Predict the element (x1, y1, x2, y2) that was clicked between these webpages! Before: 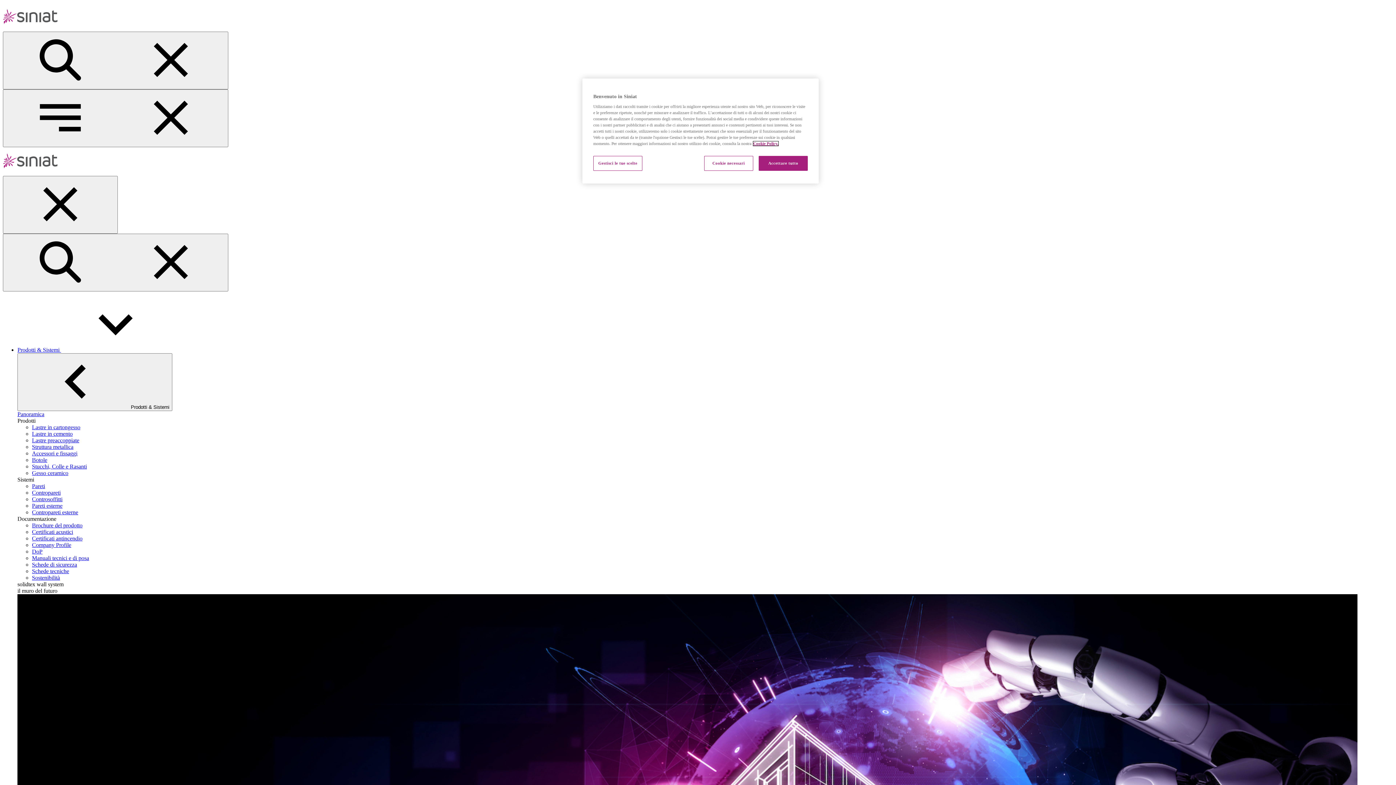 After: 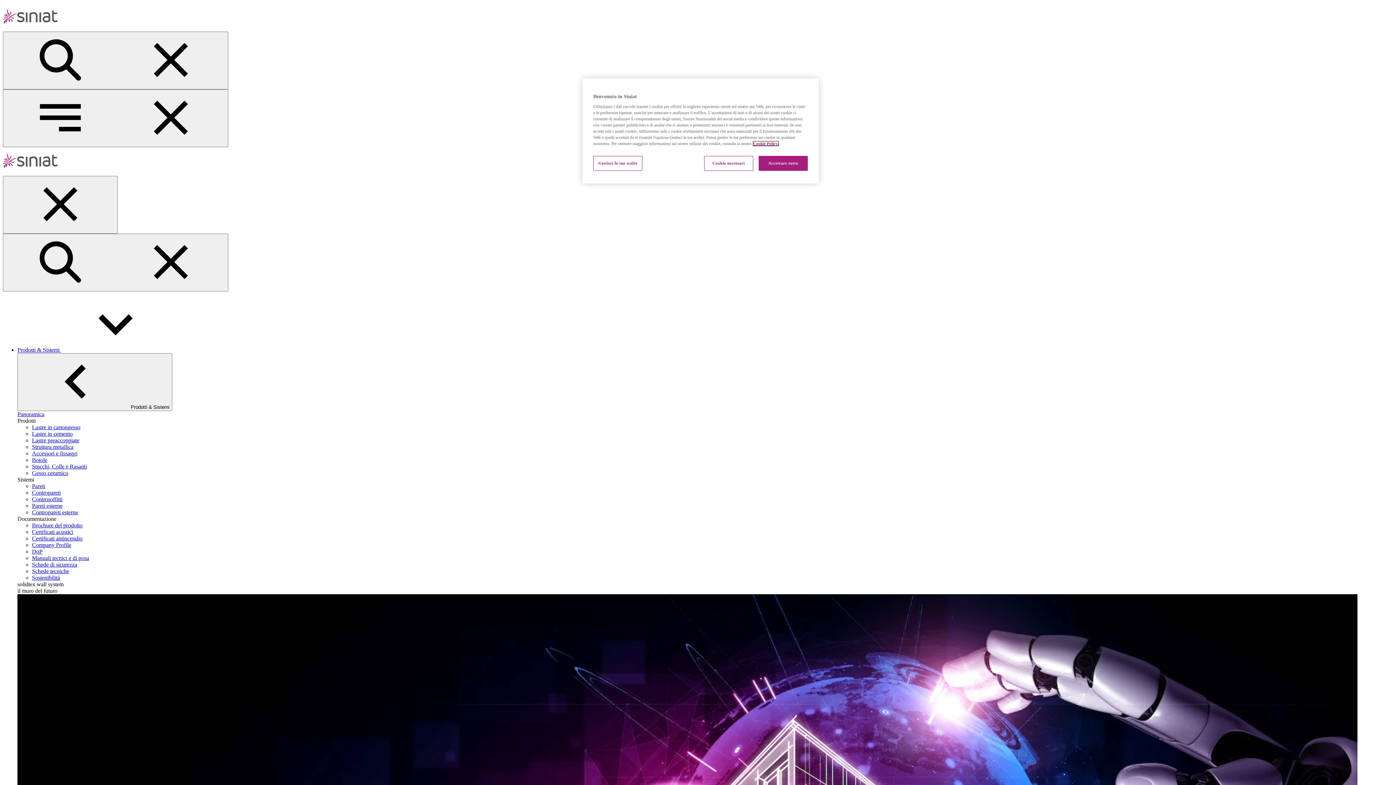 Action: bbox: (32, 489, 60, 496) label: Contropareti